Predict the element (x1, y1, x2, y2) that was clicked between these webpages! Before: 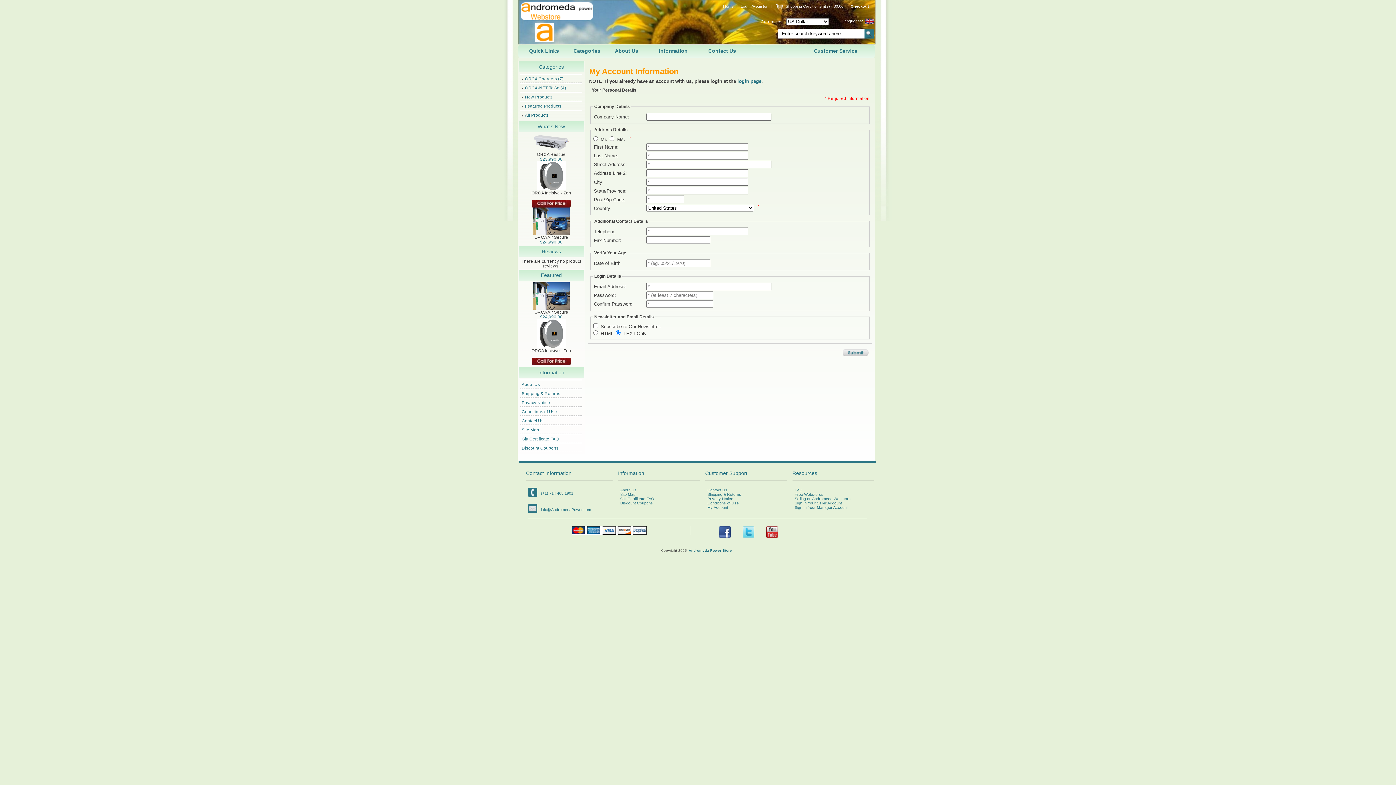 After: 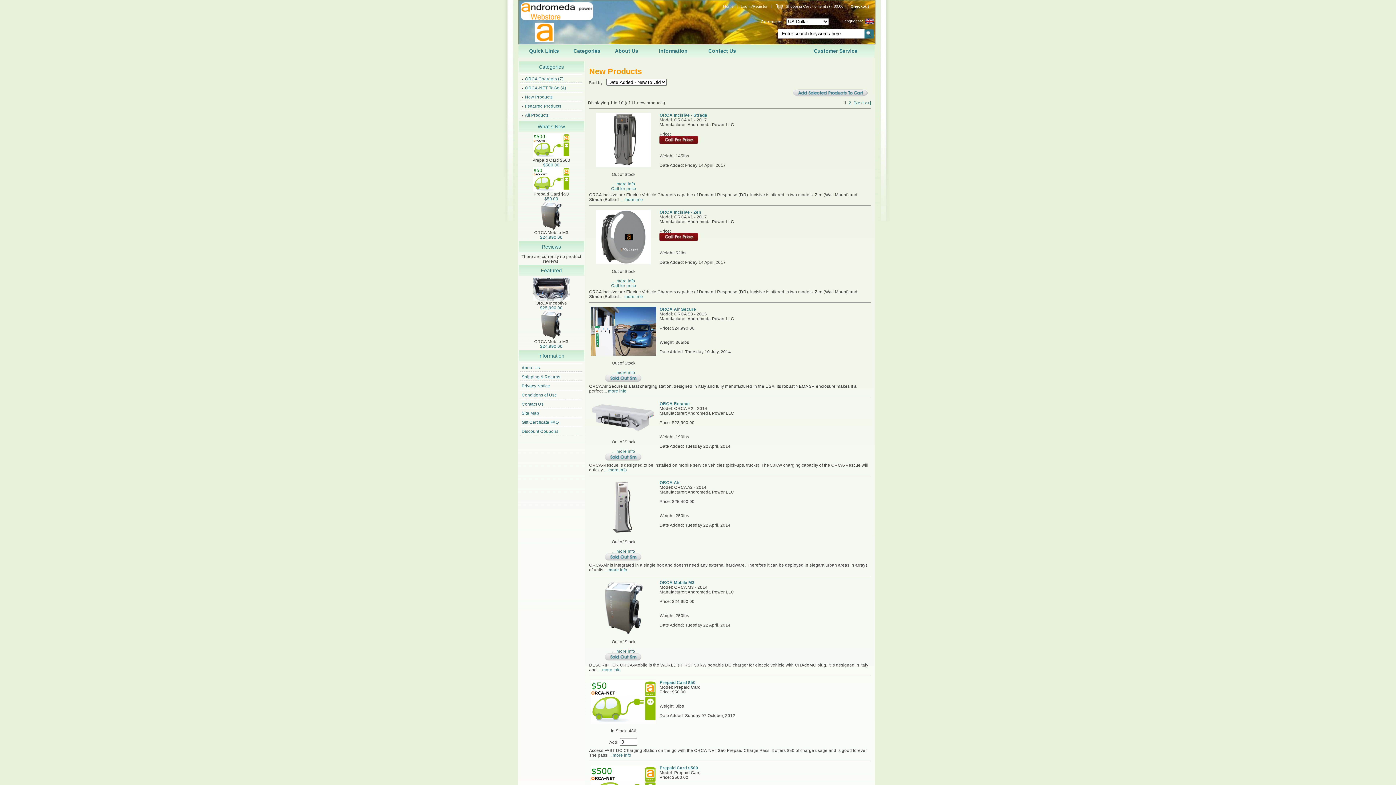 Action: bbox: (537, 123, 565, 129) label: What's New